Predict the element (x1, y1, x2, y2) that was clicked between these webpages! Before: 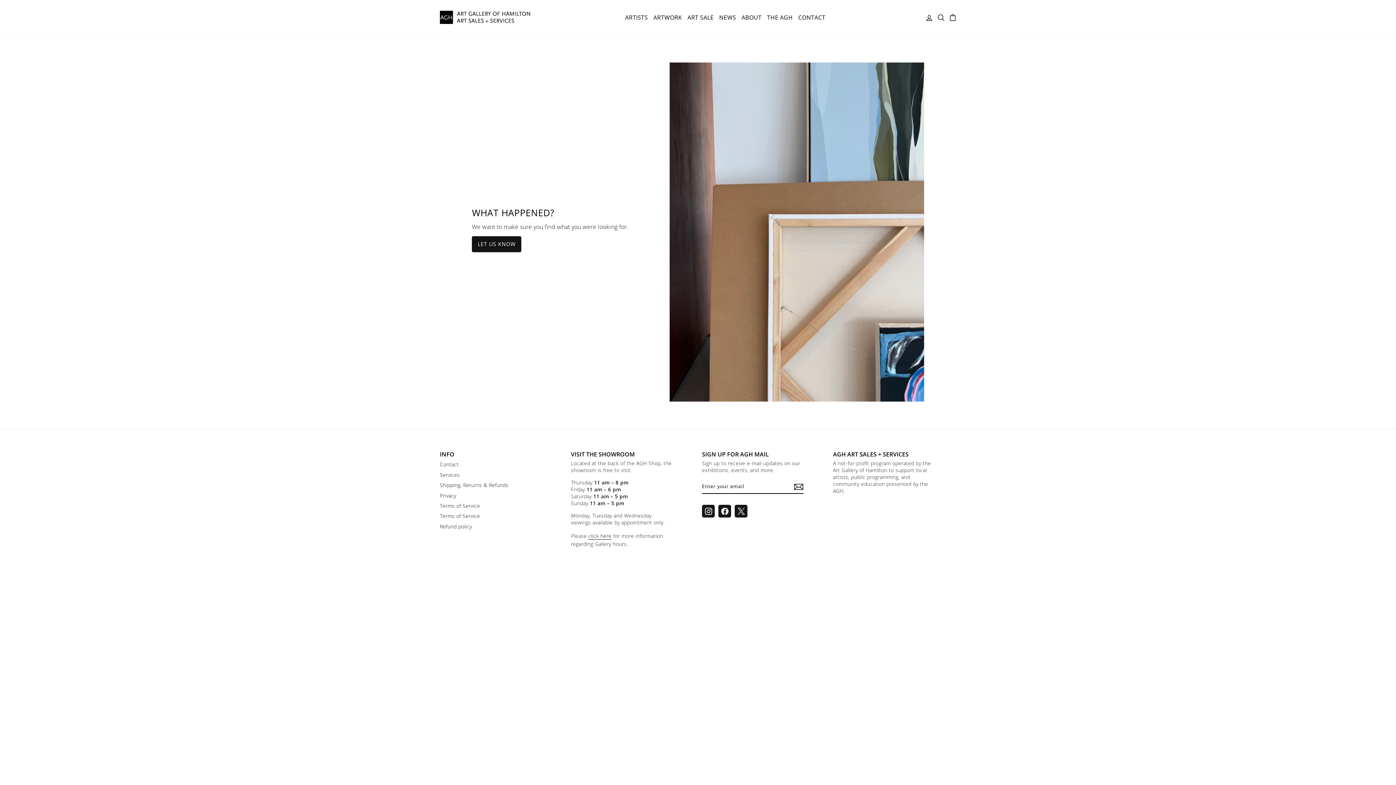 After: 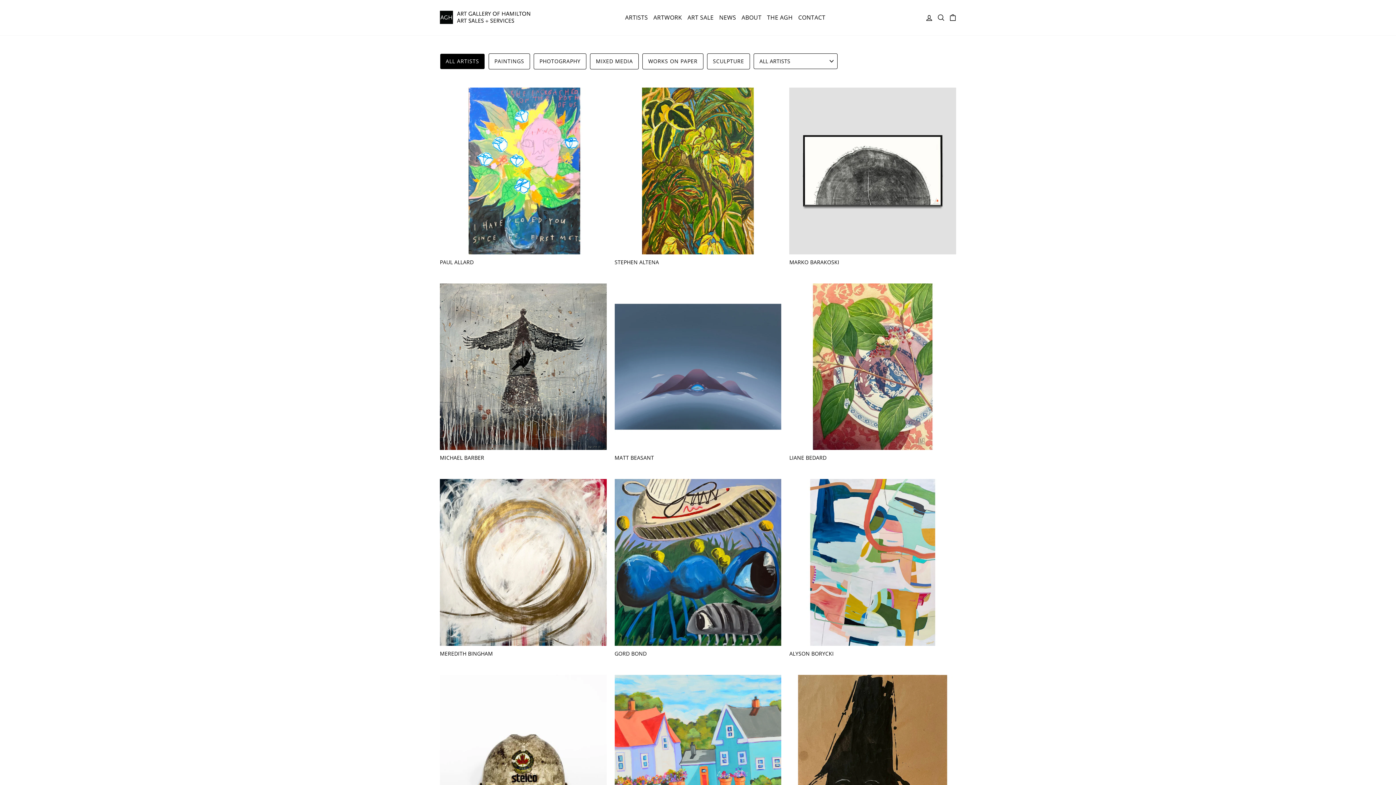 Action: label: ARTISTS bbox: (622, 11, 650, 23)